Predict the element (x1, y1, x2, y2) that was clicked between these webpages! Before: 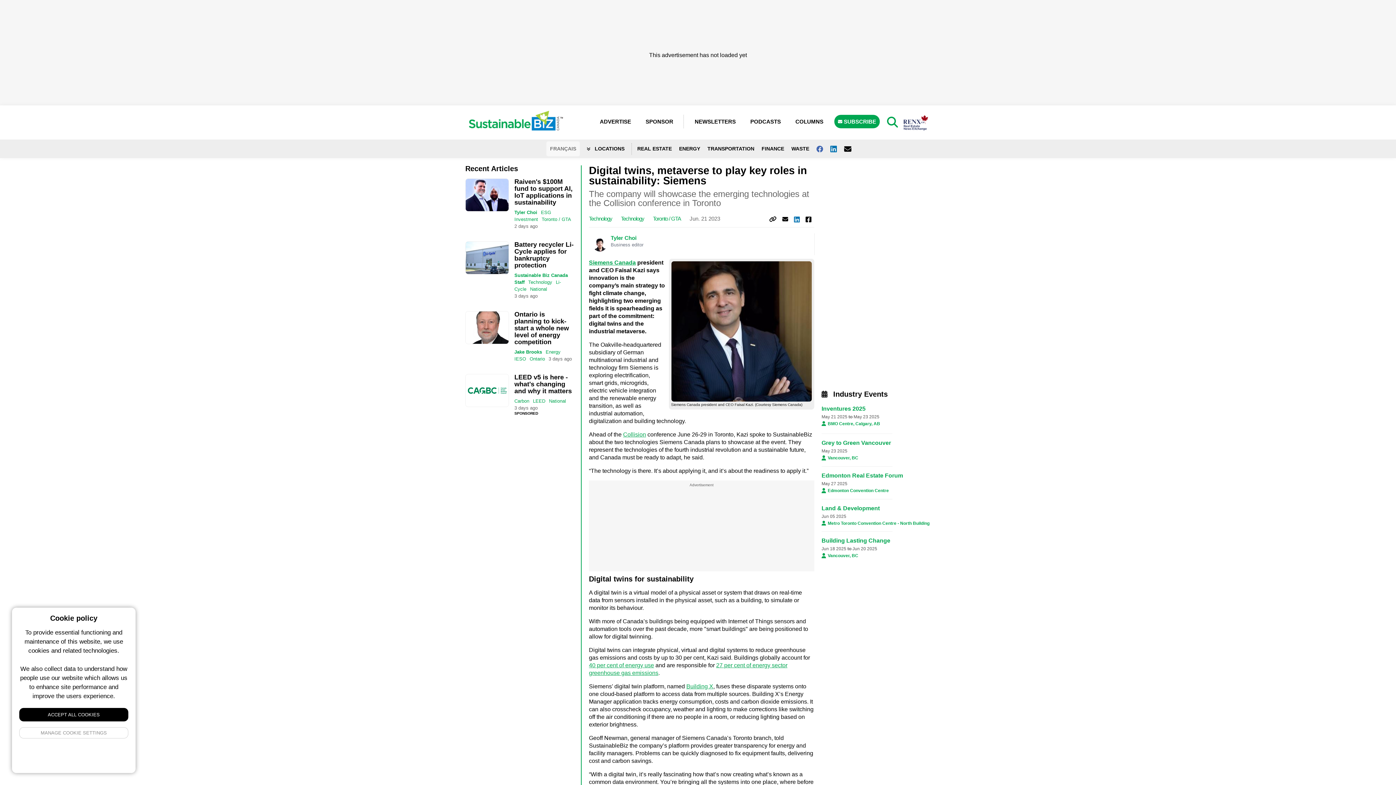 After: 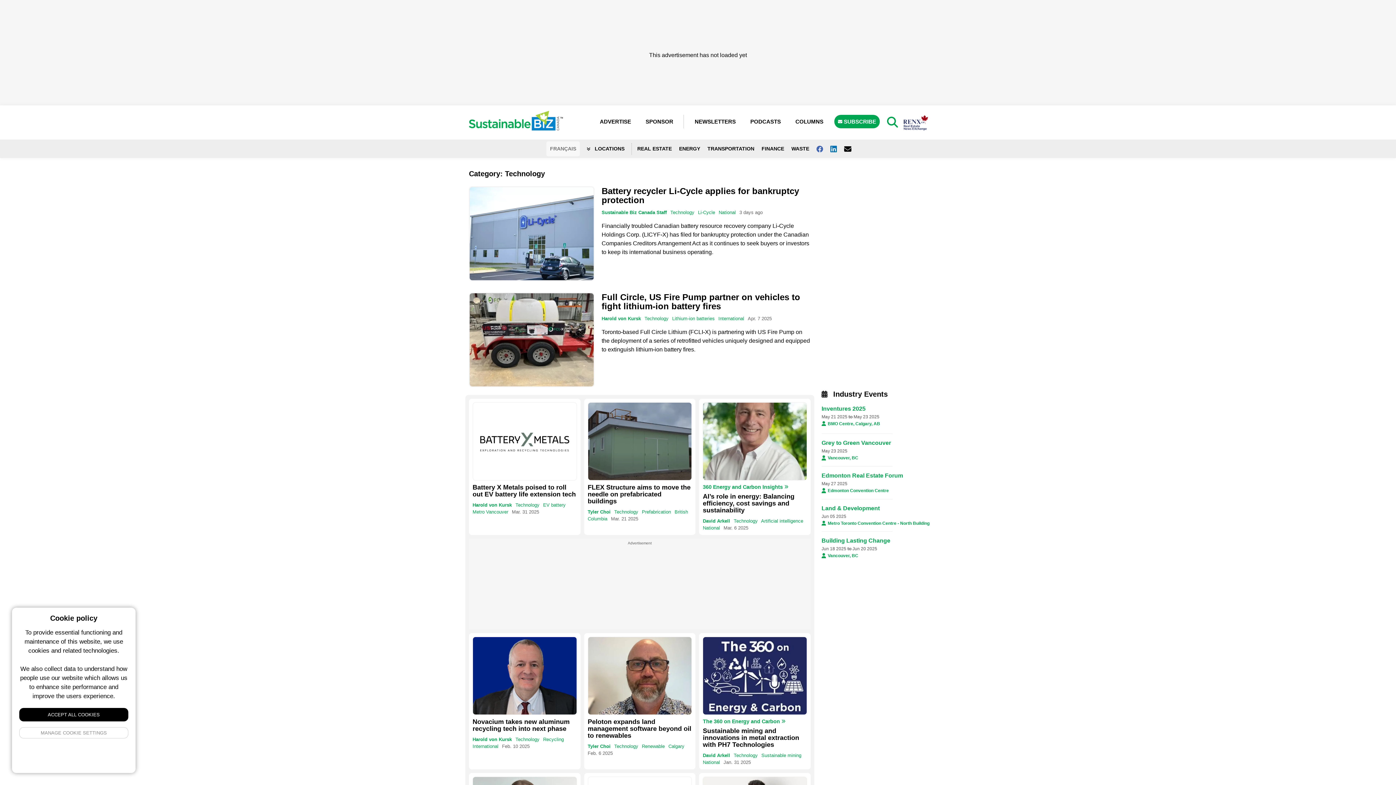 Action: bbox: (589, 215, 619, 221) label: Technology